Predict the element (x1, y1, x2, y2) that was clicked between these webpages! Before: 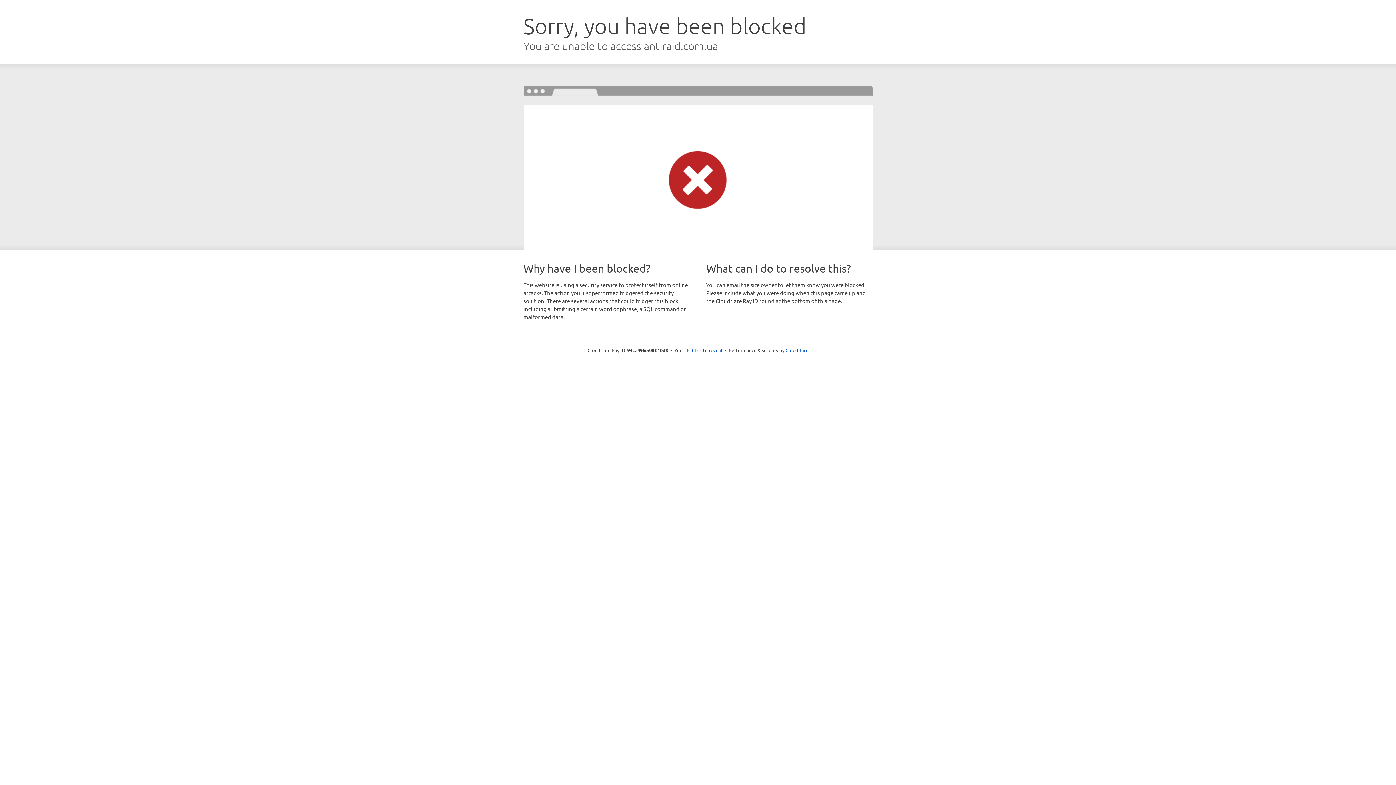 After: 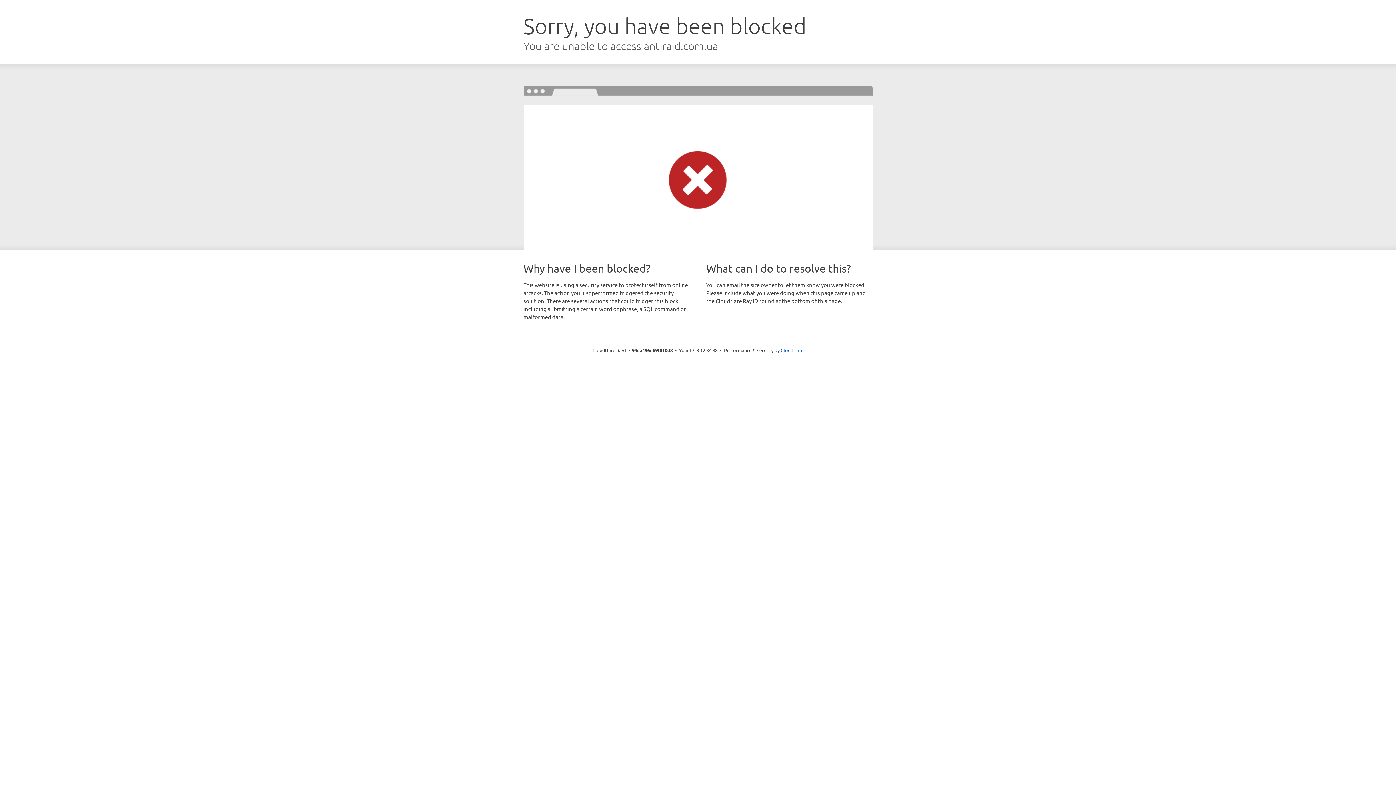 Action: bbox: (692, 346, 722, 353) label: Click to reveal